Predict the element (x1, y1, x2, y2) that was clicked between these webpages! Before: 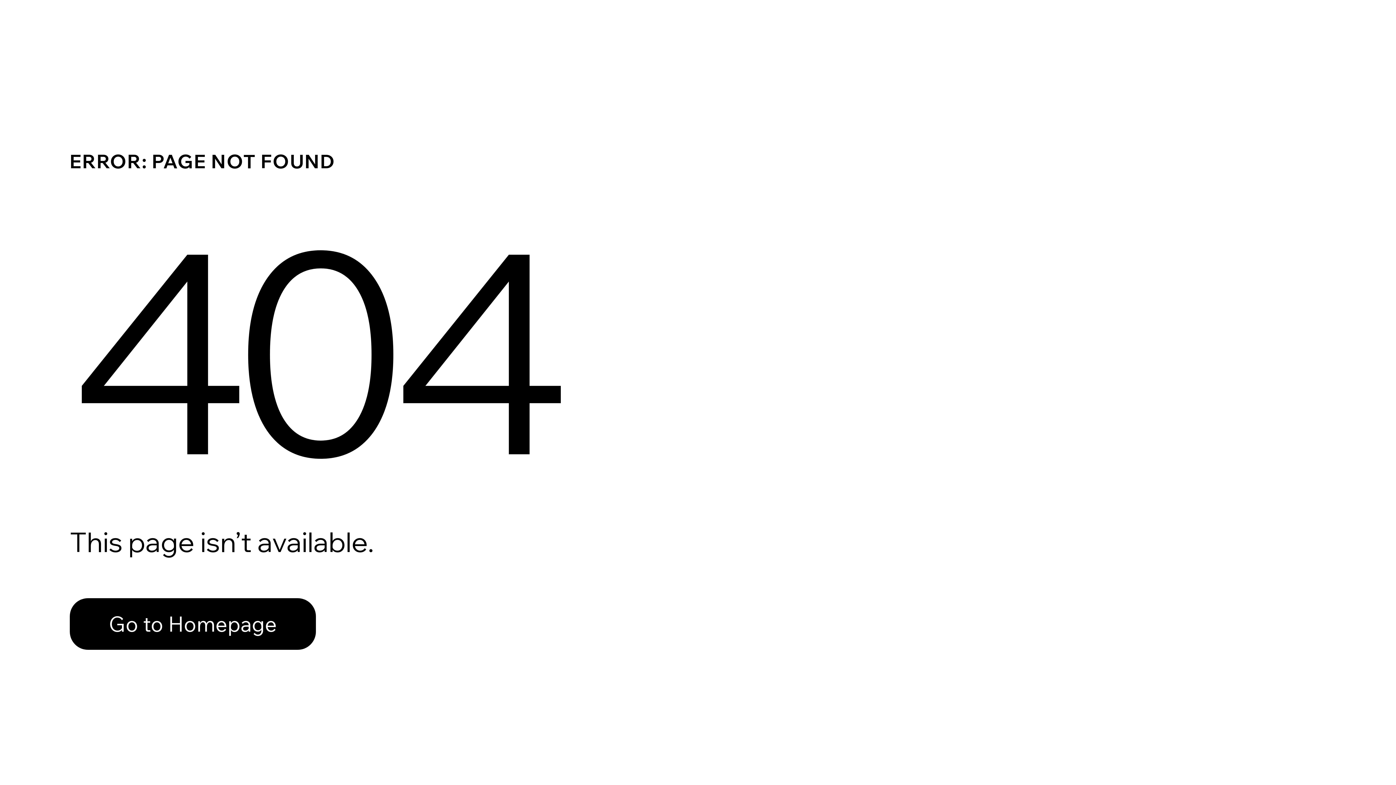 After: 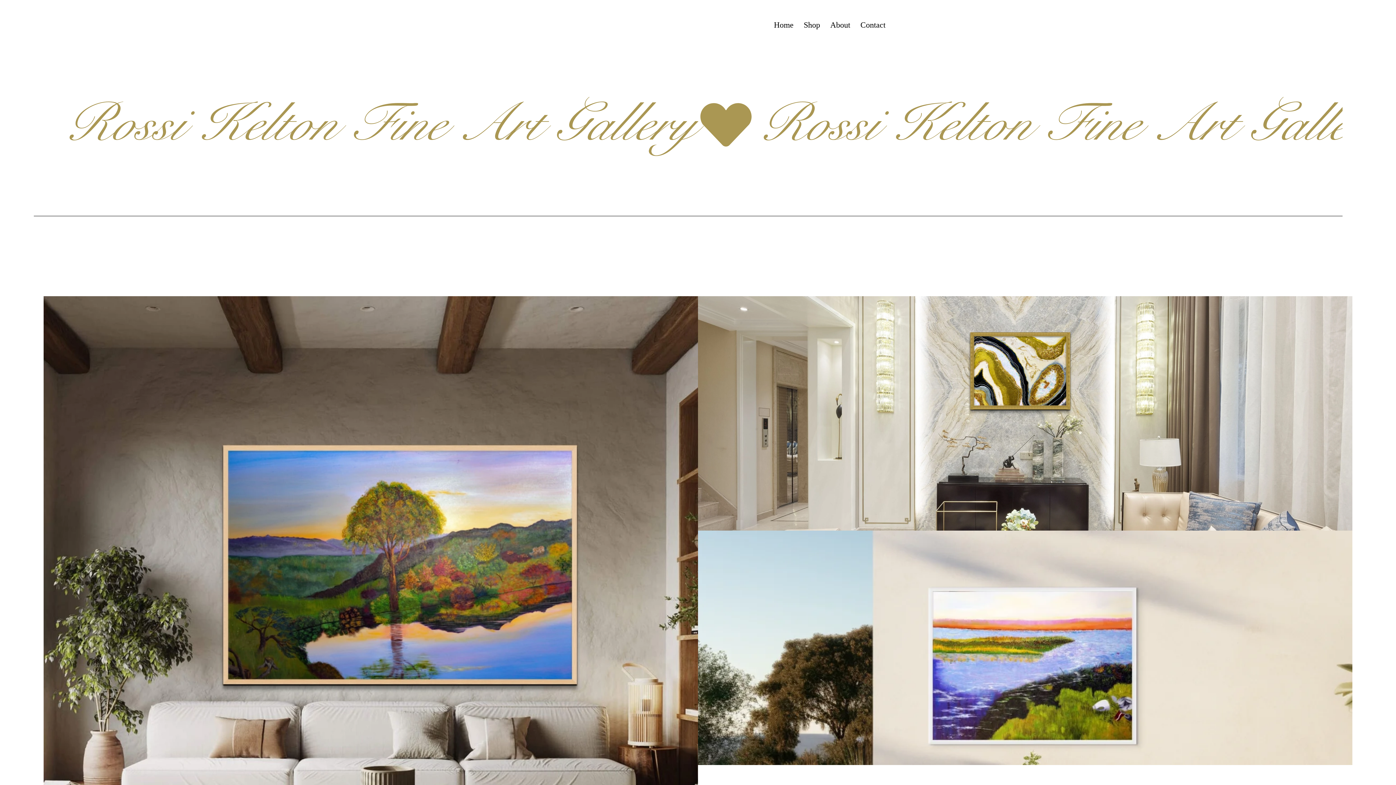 Action: bbox: (69, 598, 316, 650) label: Go to Homepage